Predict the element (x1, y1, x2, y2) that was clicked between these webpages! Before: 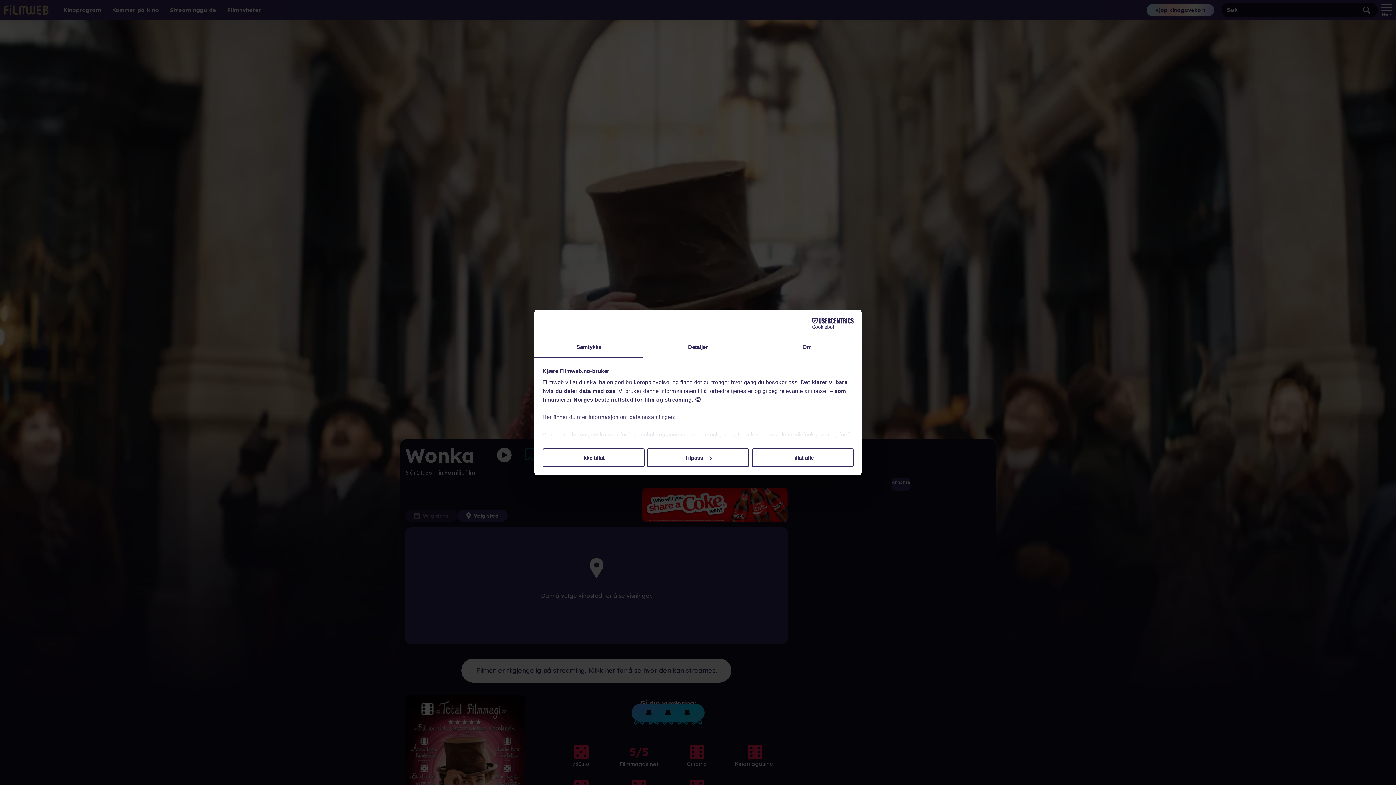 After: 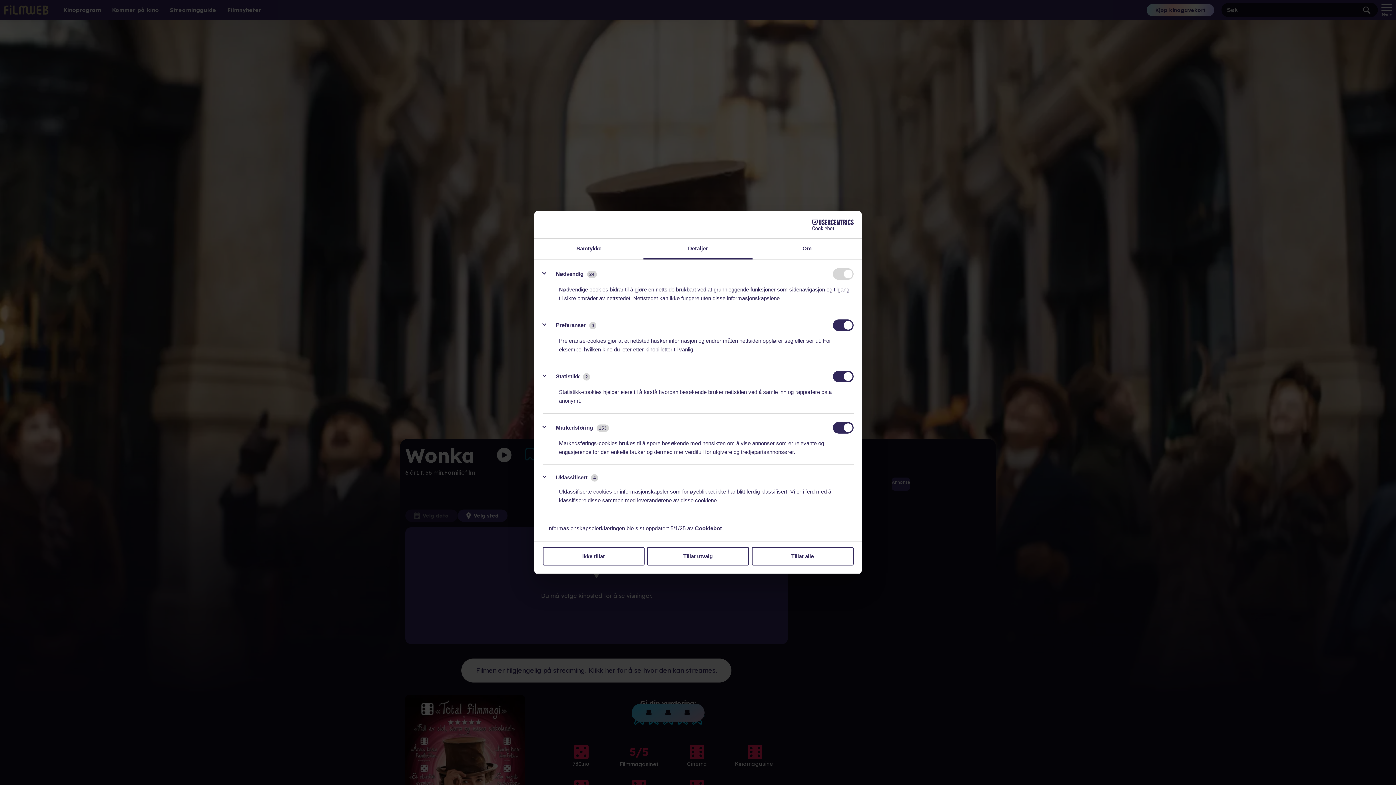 Action: bbox: (643, 337, 752, 358) label: Detaljer